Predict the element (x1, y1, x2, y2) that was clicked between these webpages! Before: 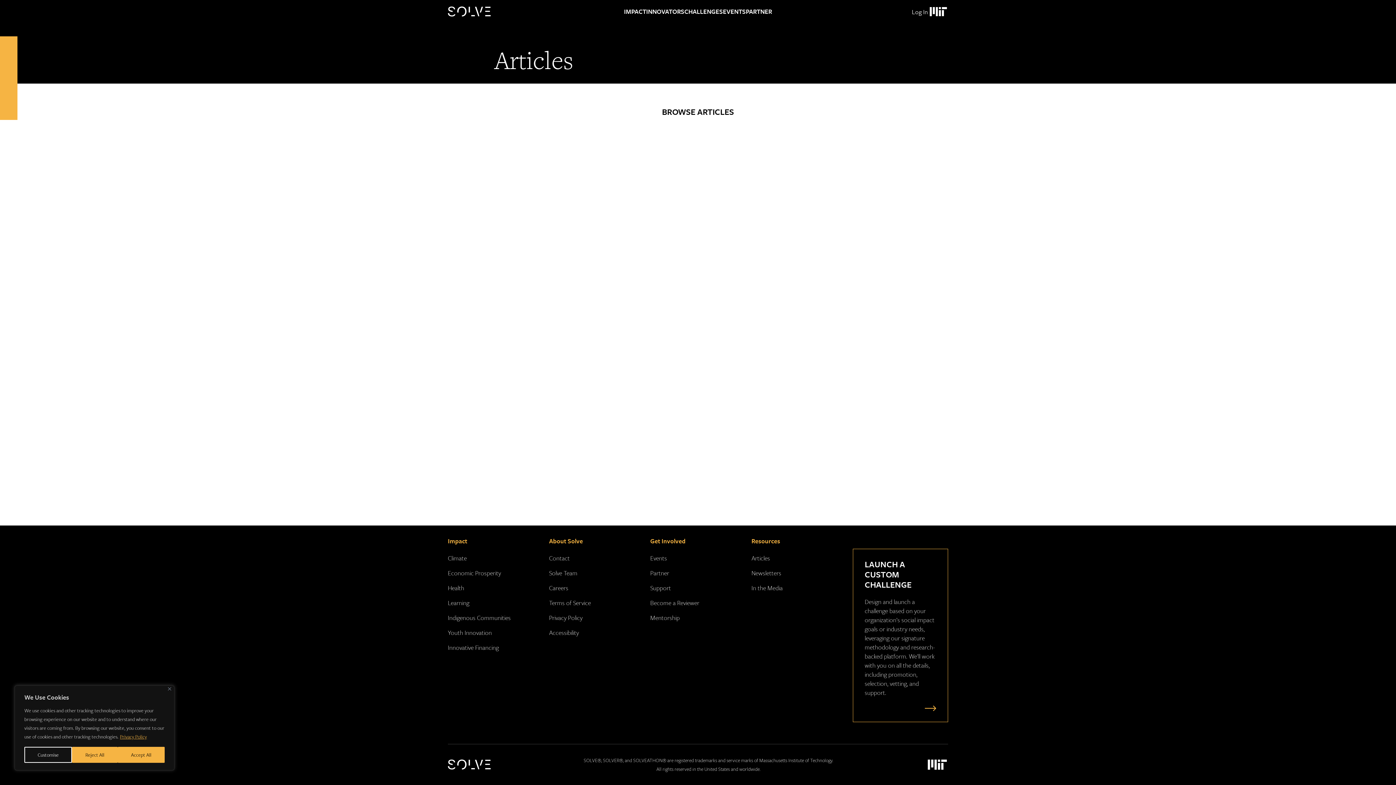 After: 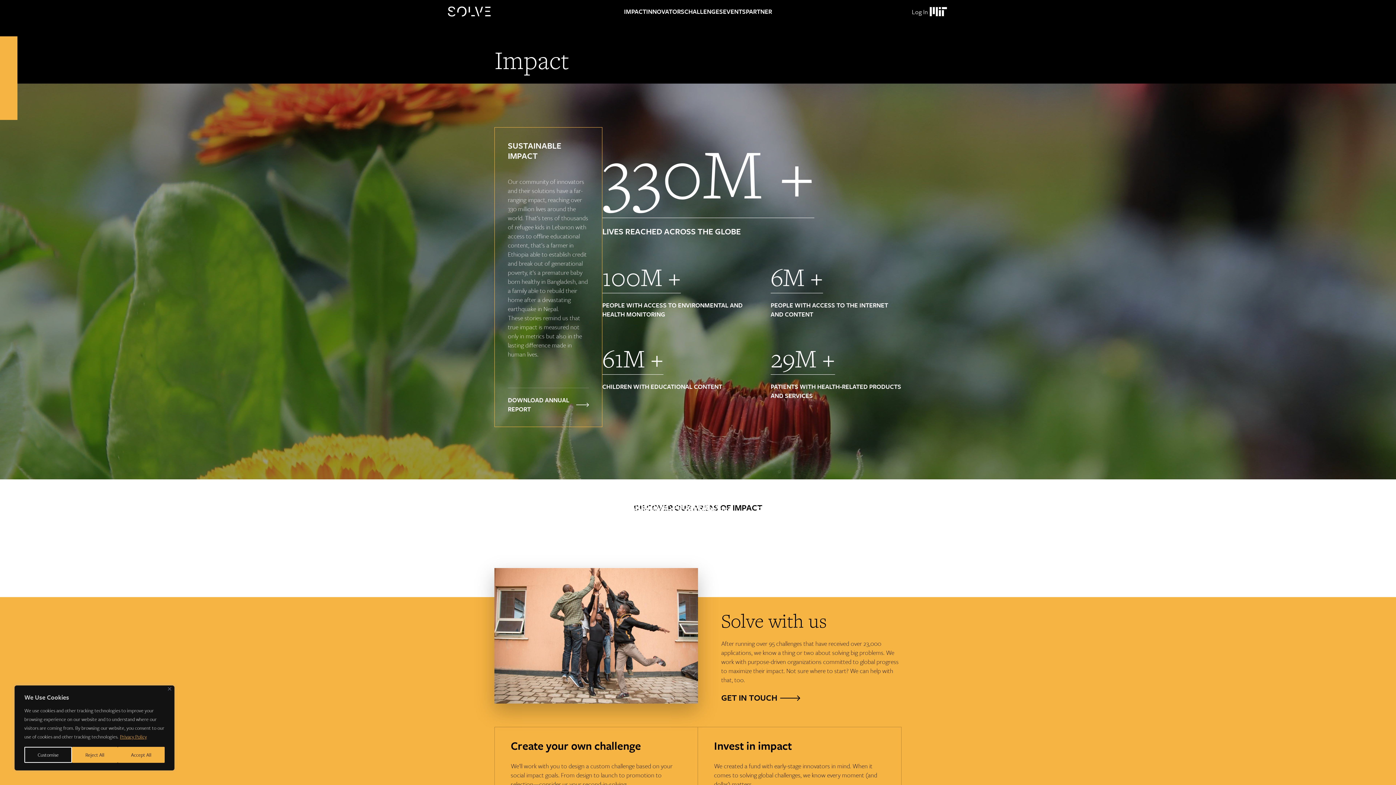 Action: bbox: (448, 536, 467, 545) label: Impact